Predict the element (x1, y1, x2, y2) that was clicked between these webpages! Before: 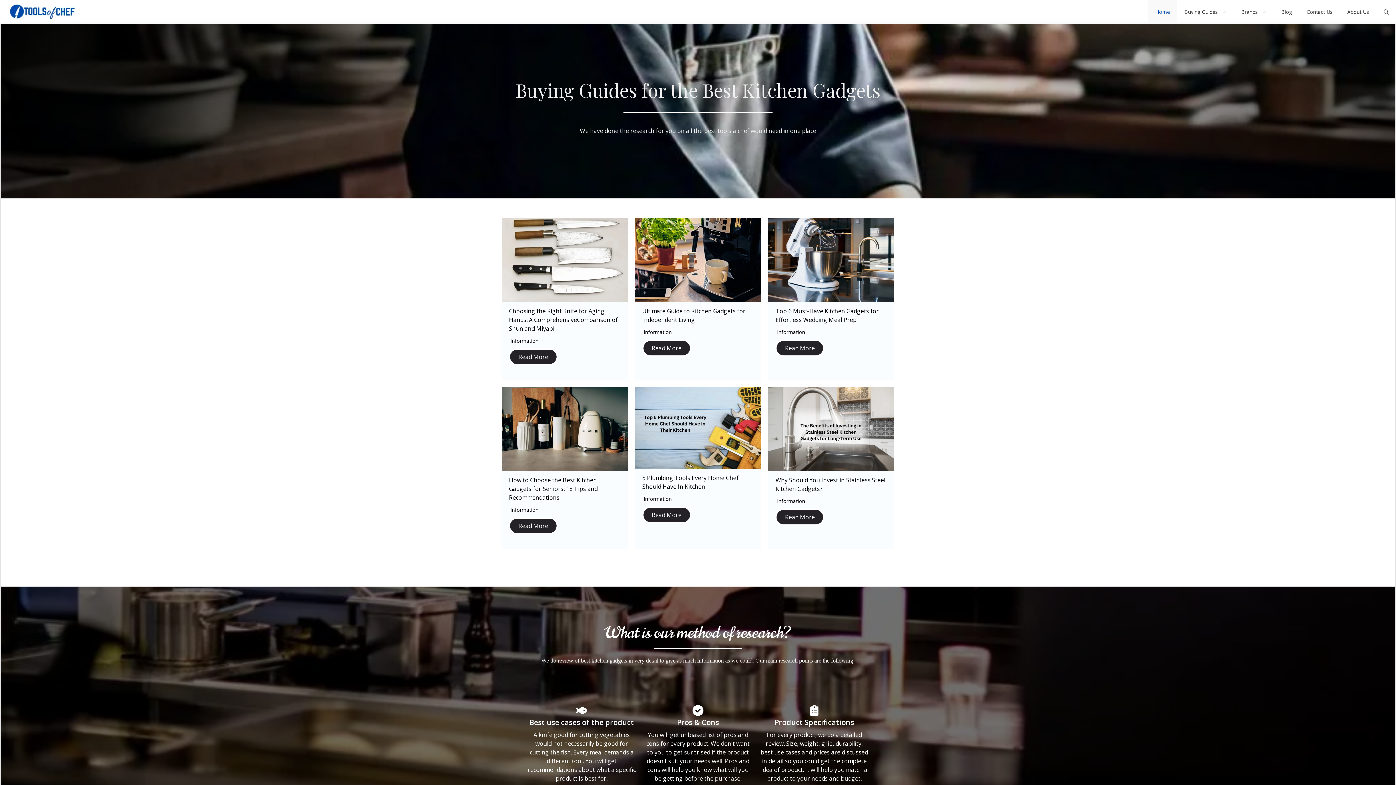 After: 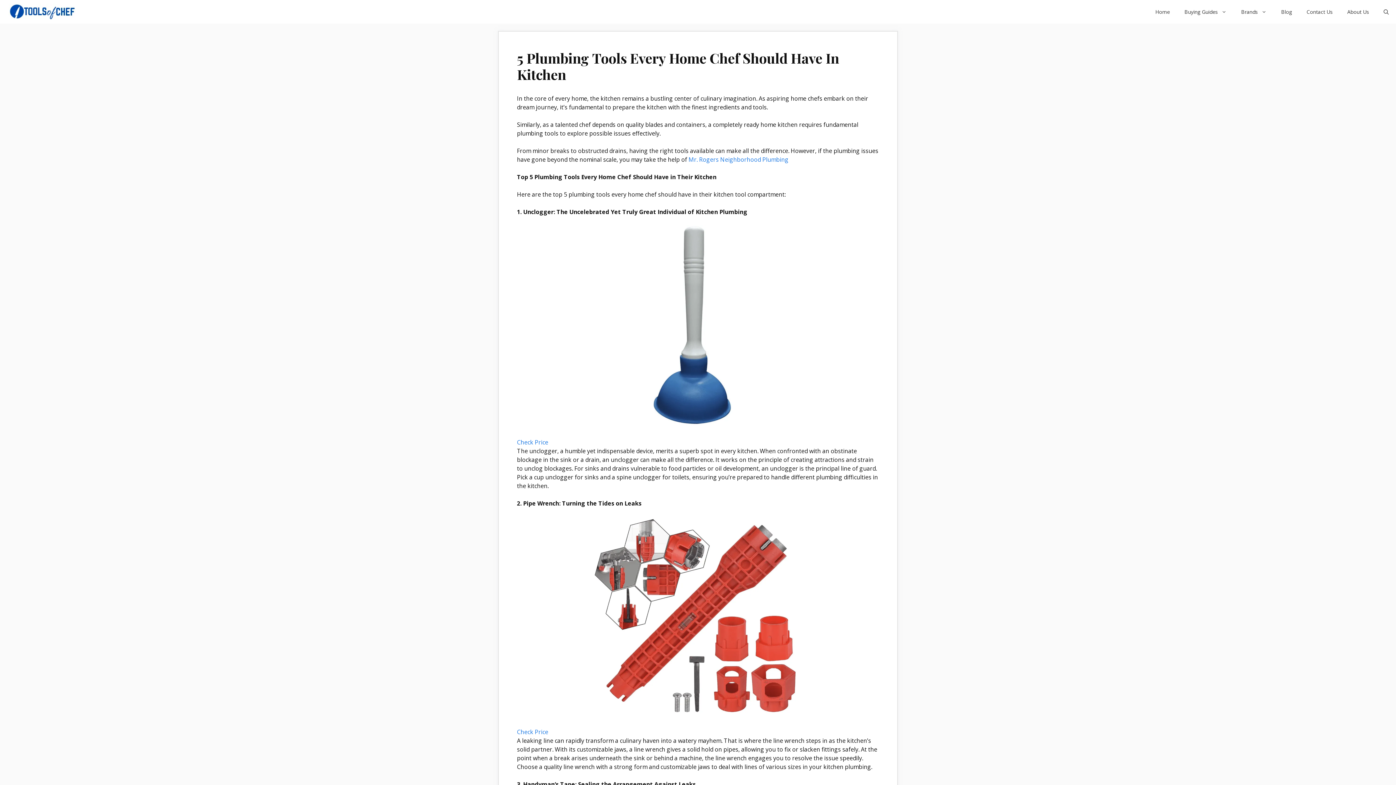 Action: bbox: (642, 474, 738, 491) label: 5 Plumbing Tools Every Home Chef Should Have In Kitchen